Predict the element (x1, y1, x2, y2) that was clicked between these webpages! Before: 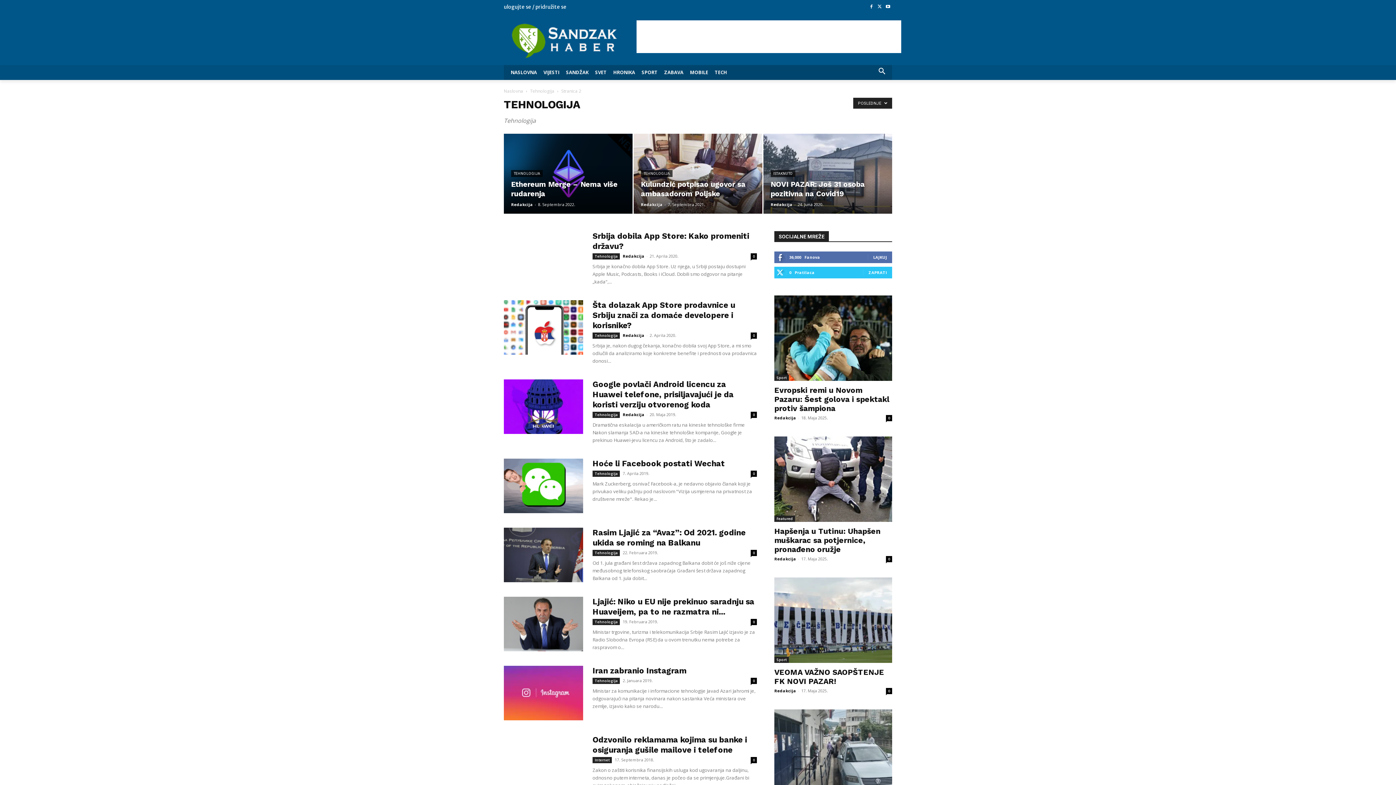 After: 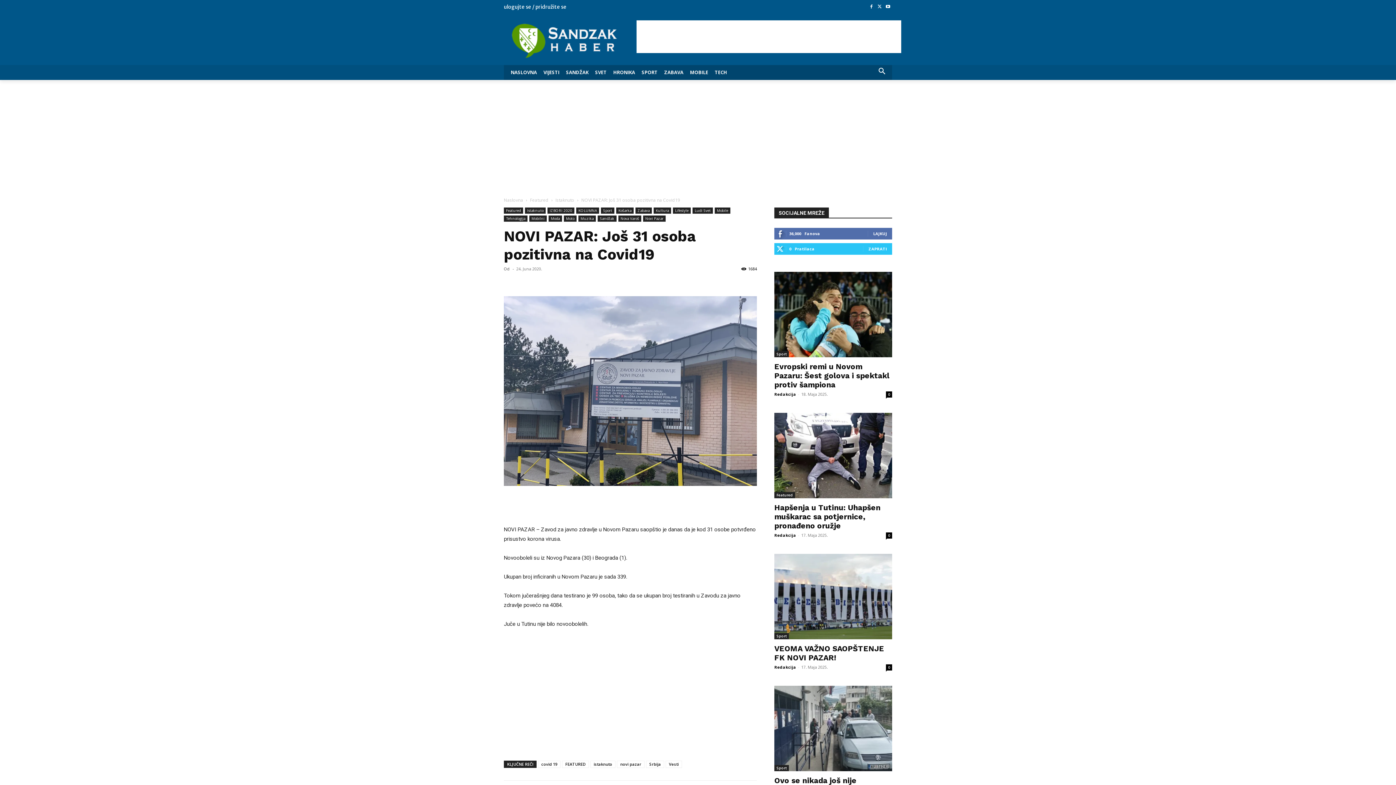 Action: bbox: (763, 133, 892, 213)